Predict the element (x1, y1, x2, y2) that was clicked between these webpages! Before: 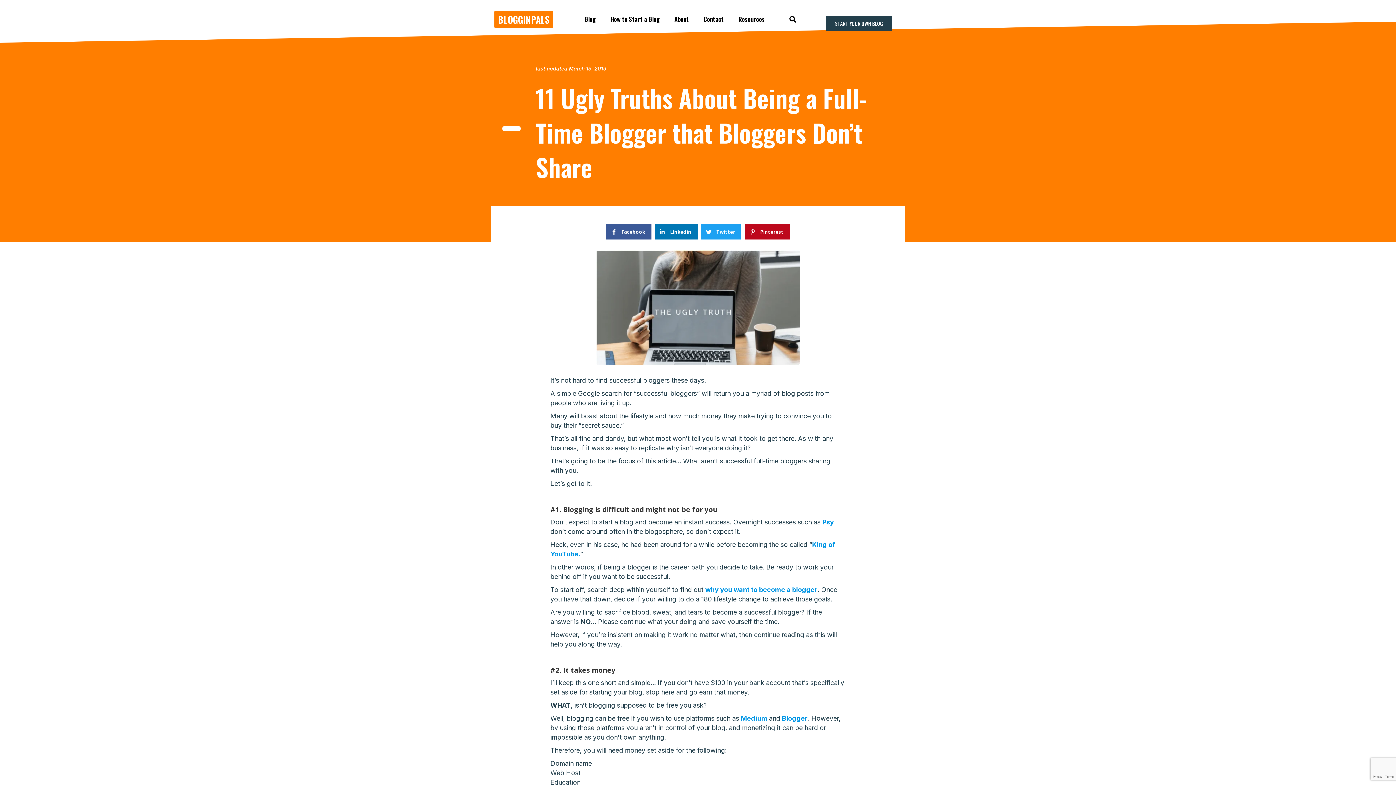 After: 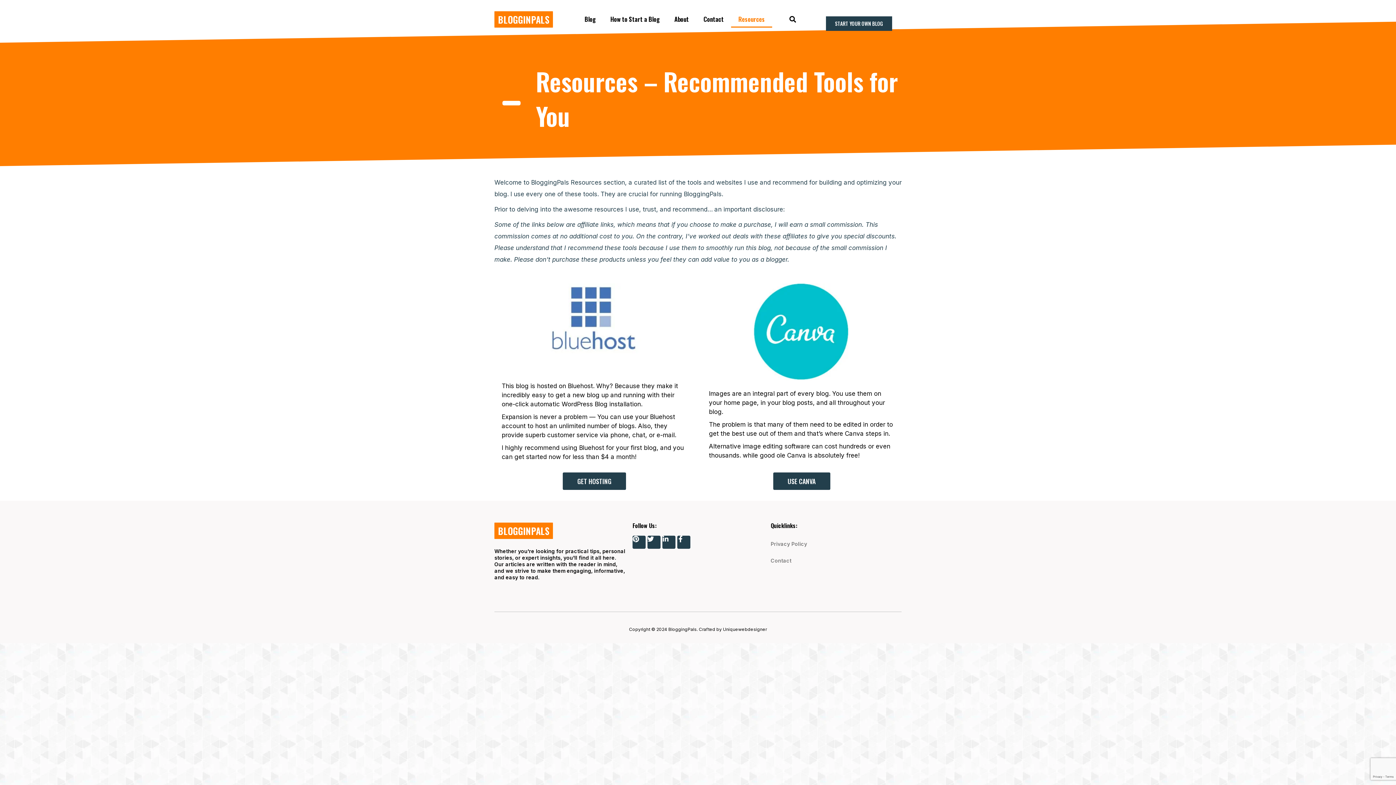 Action: label: Resources bbox: (731, 10, 772, 27)